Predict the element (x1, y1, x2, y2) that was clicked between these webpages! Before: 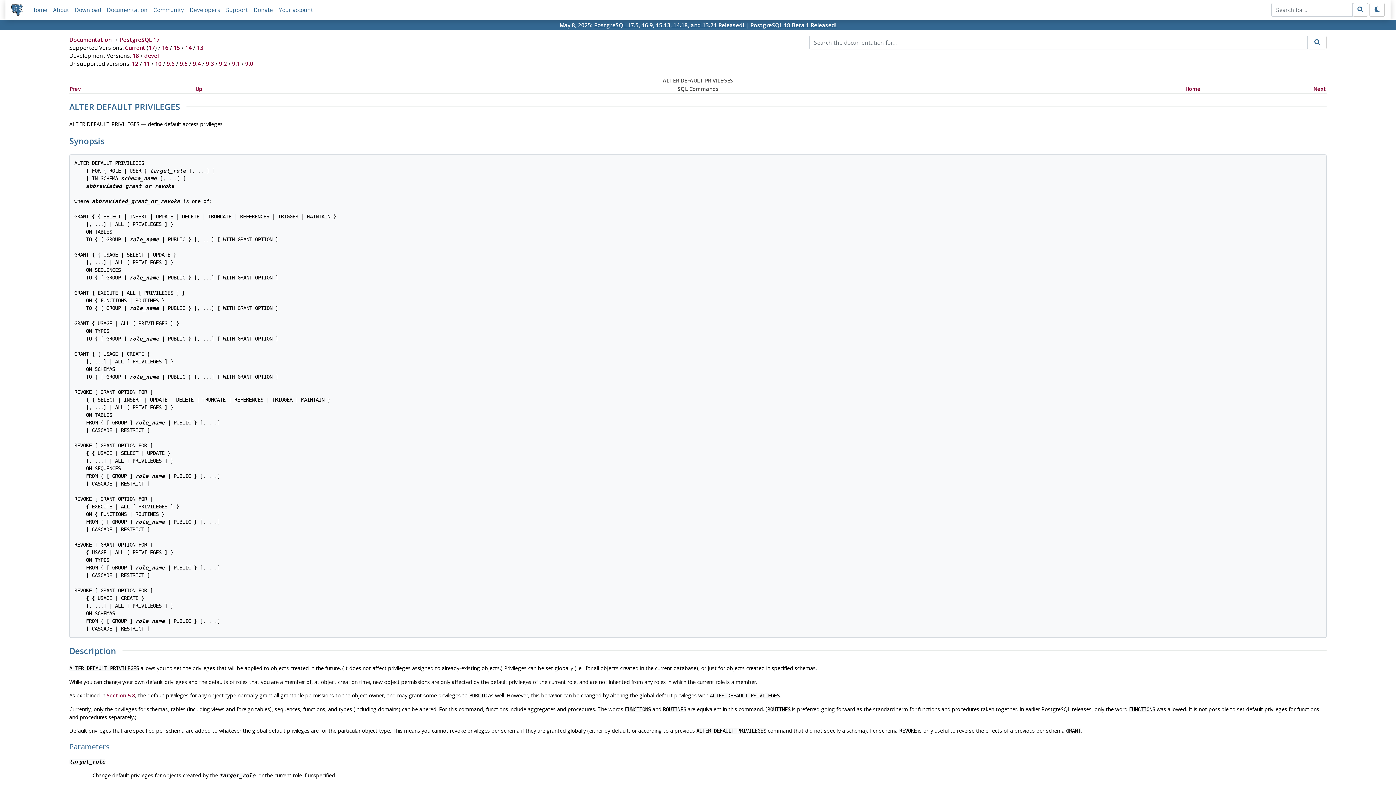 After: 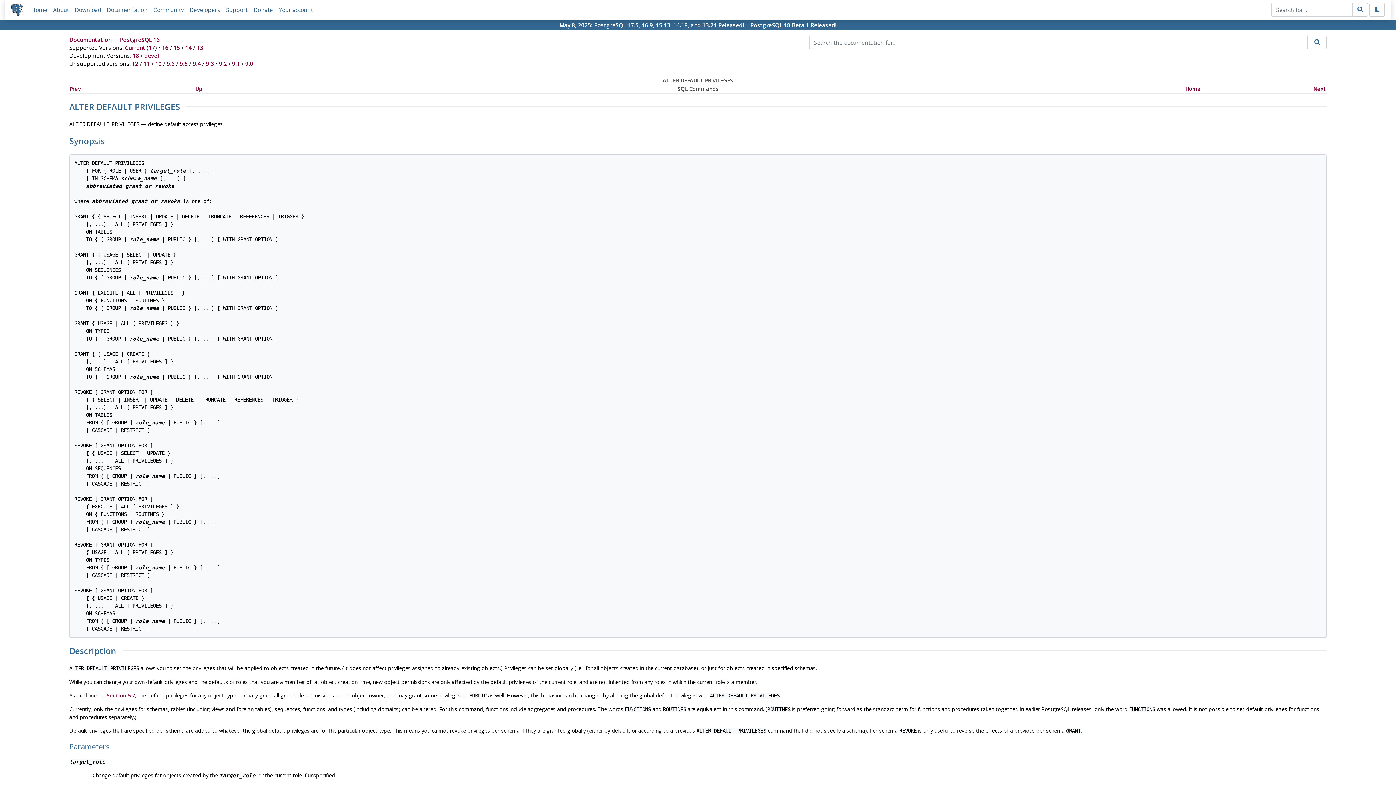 Action: label: 16 bbox: (162, 44, 168, 51)